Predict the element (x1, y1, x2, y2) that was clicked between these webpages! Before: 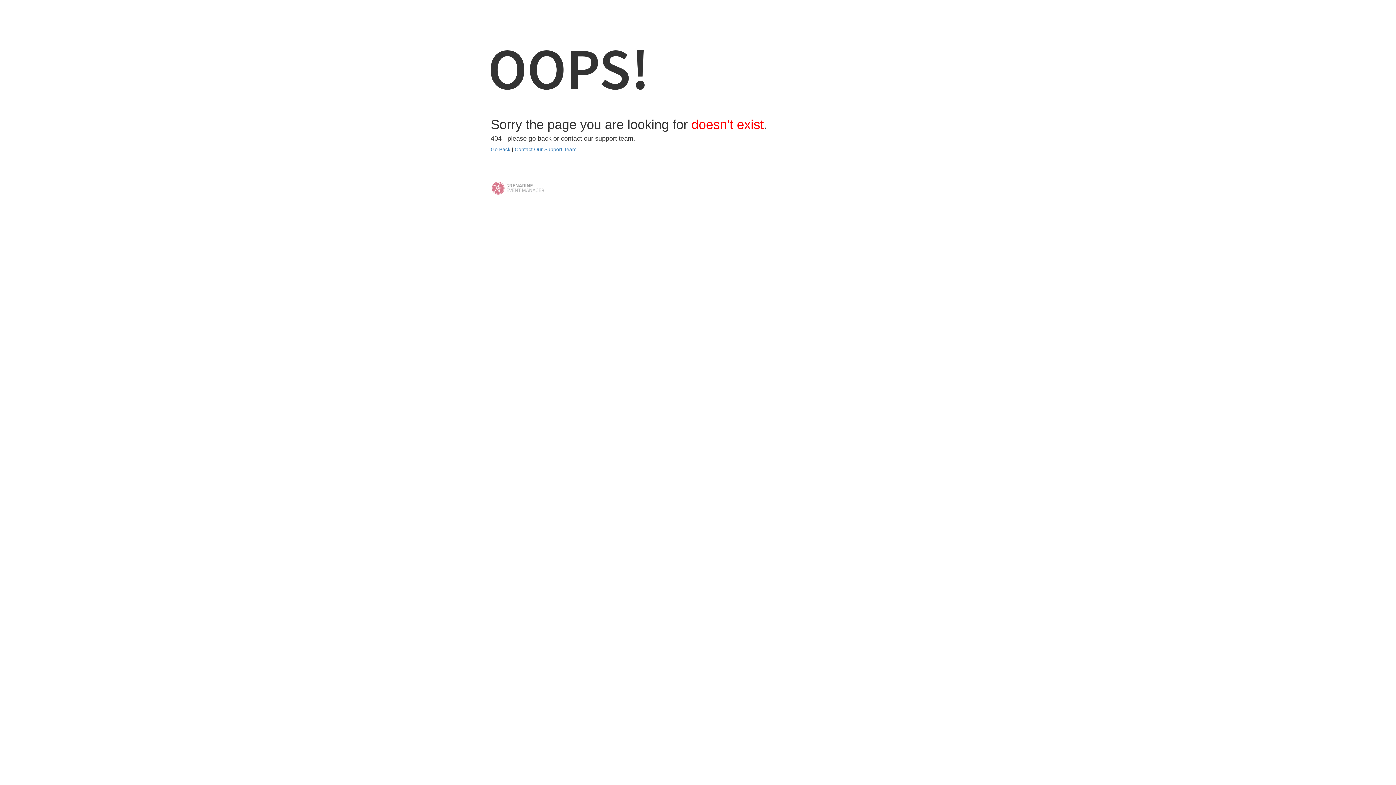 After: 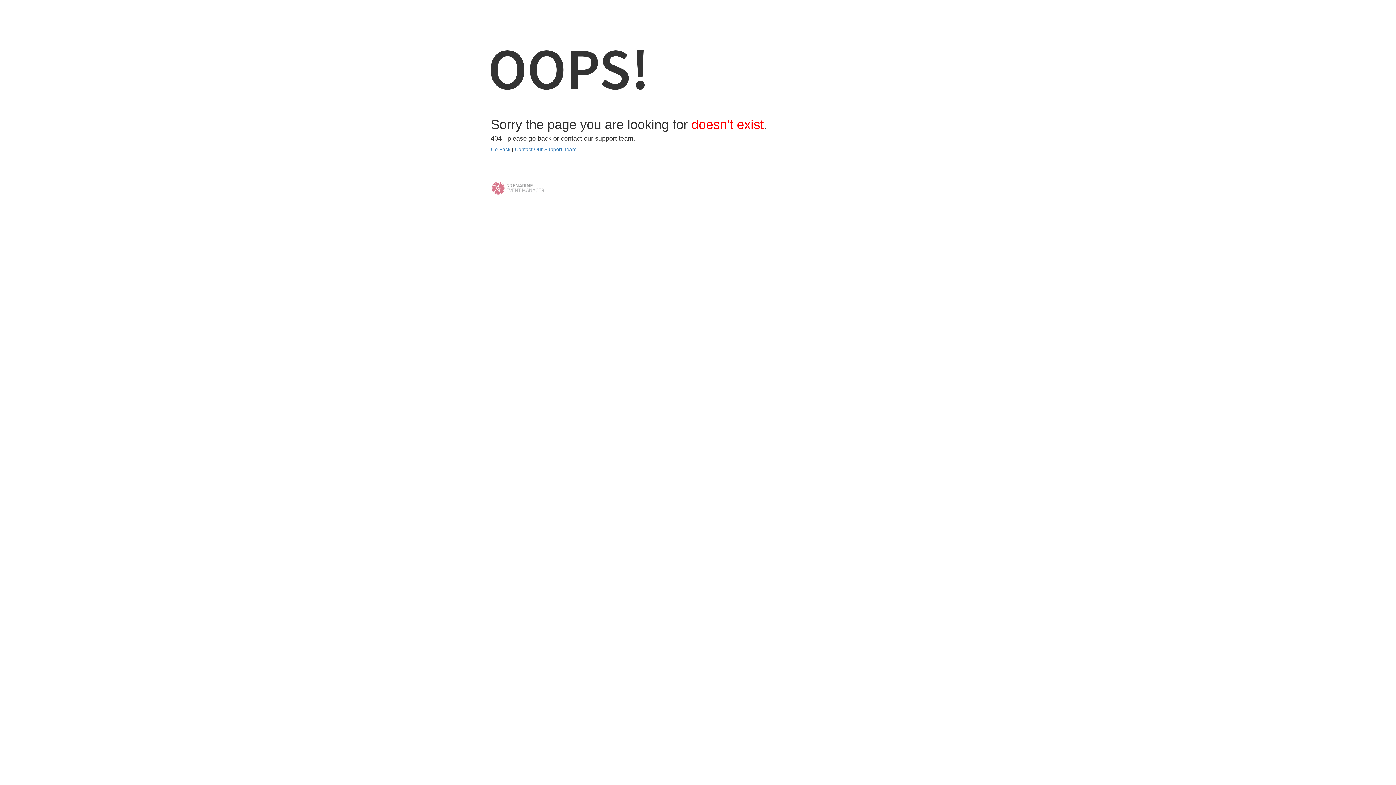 Action: bbox: (490, 184, 545, 190)